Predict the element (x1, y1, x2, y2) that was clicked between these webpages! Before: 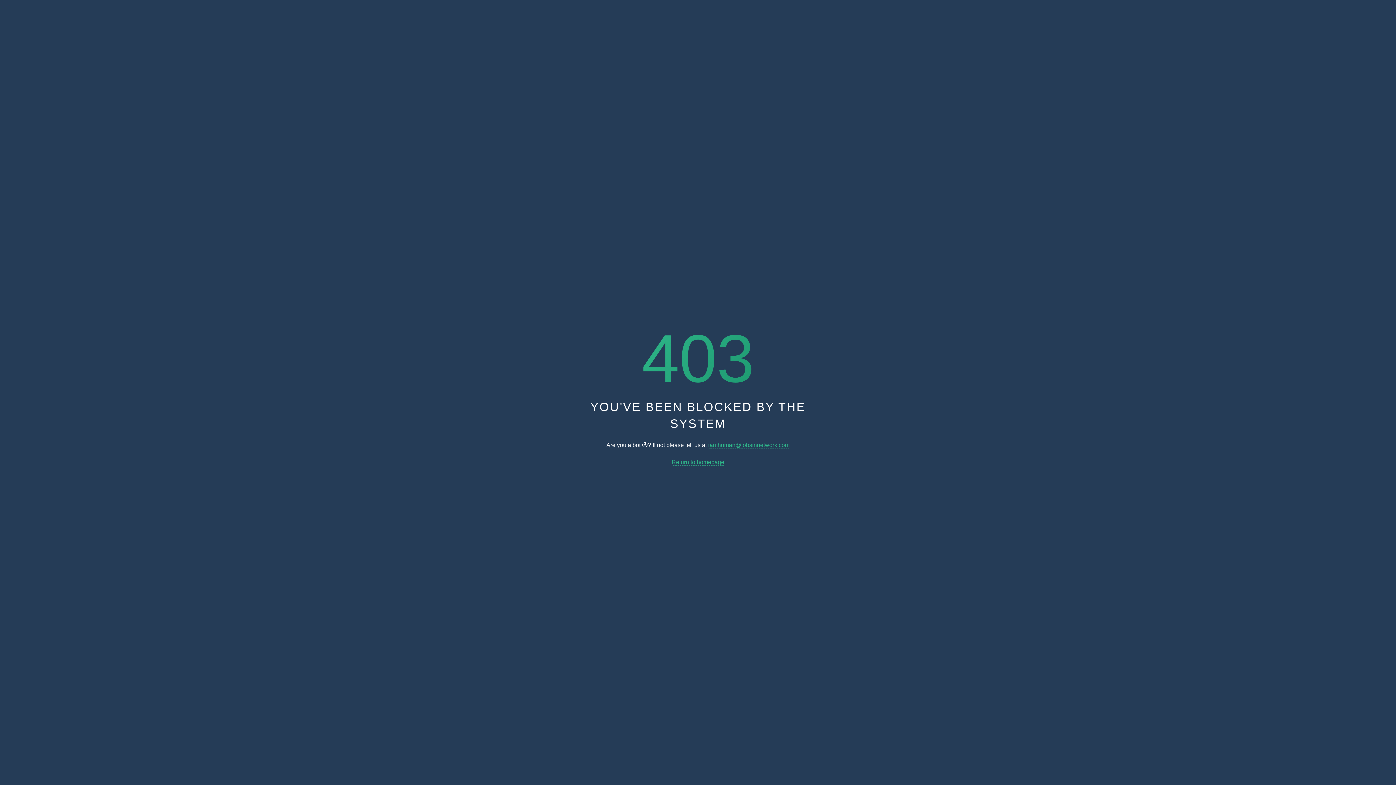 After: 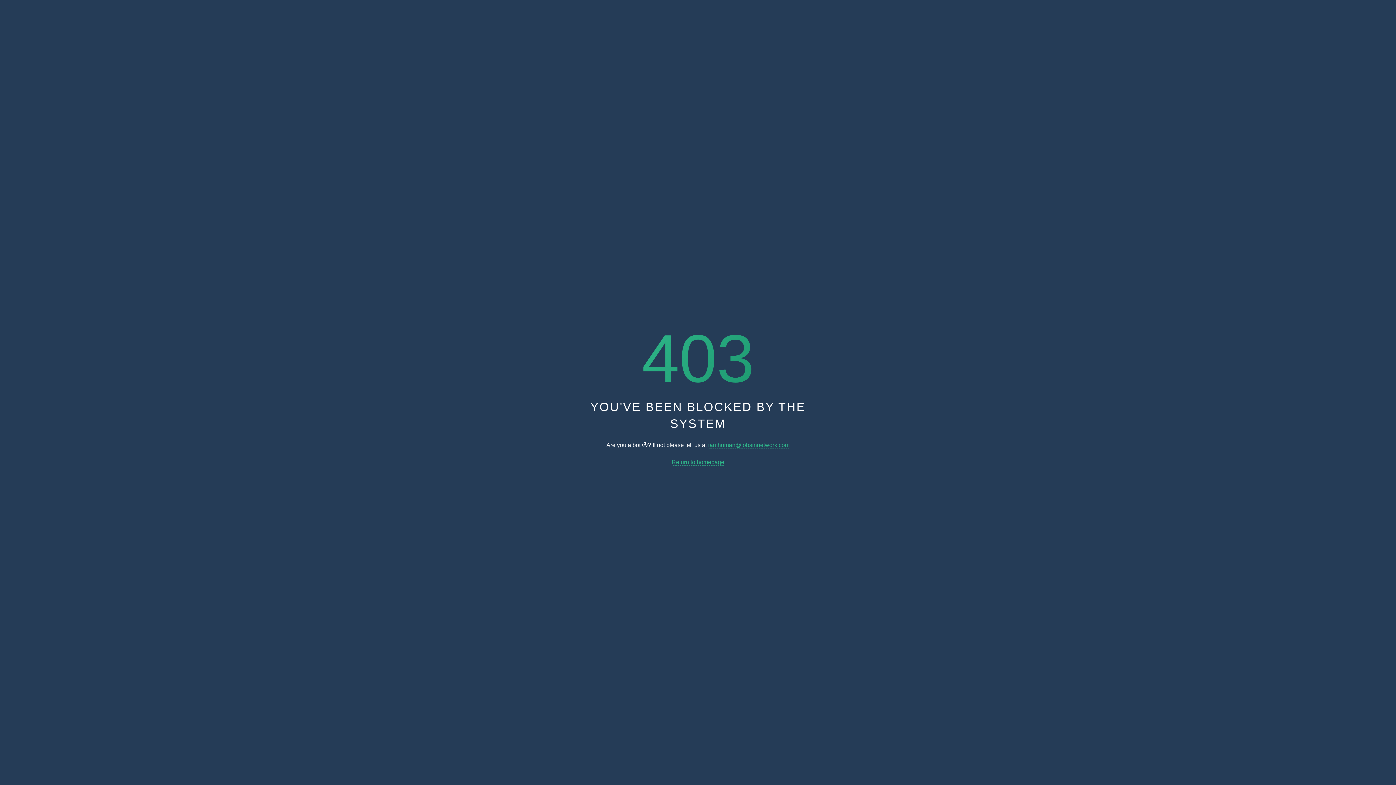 Action: bbox: (671, 459, 724, 465) label: Return to homepage